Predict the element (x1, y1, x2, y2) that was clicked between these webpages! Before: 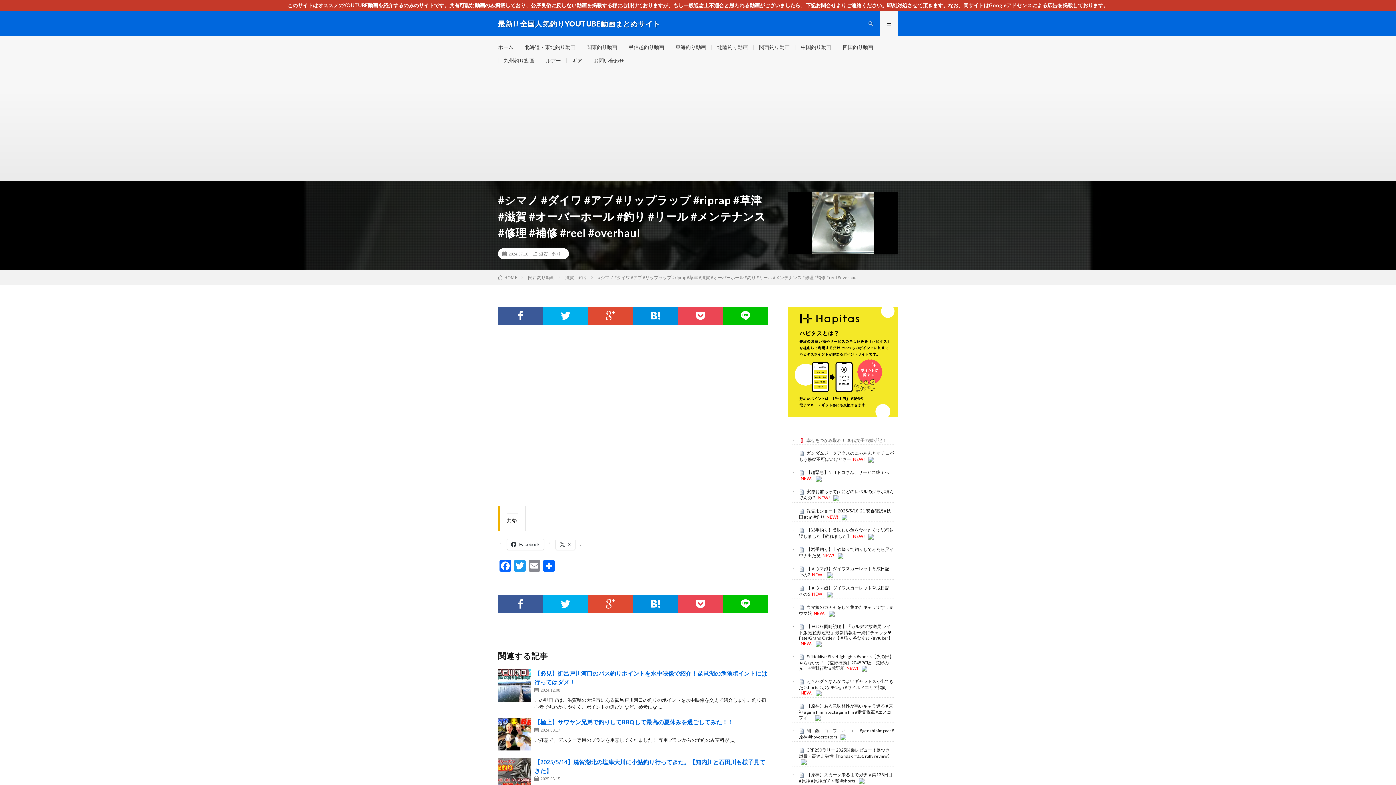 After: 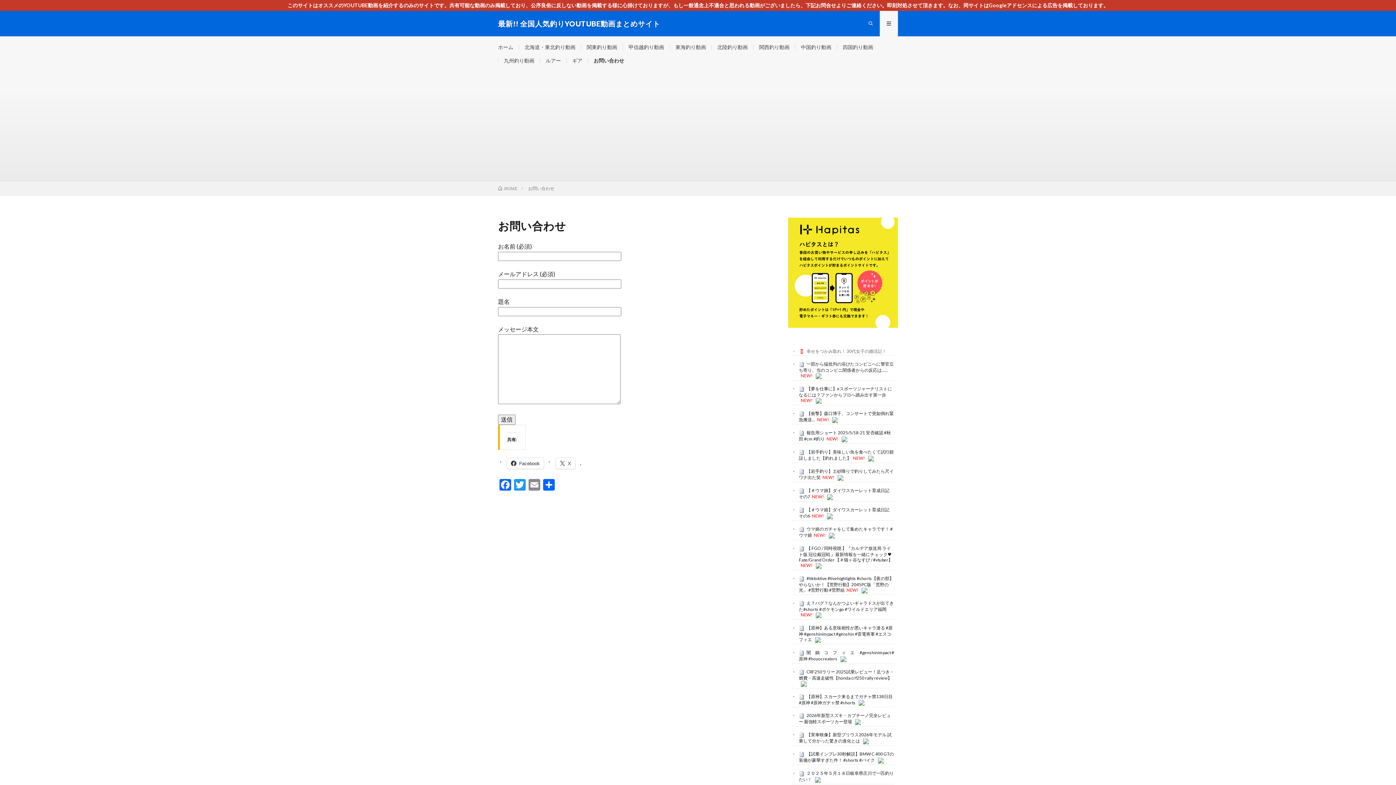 Action: label: お問い合わせ bbox: (593, 57, 624, 63)